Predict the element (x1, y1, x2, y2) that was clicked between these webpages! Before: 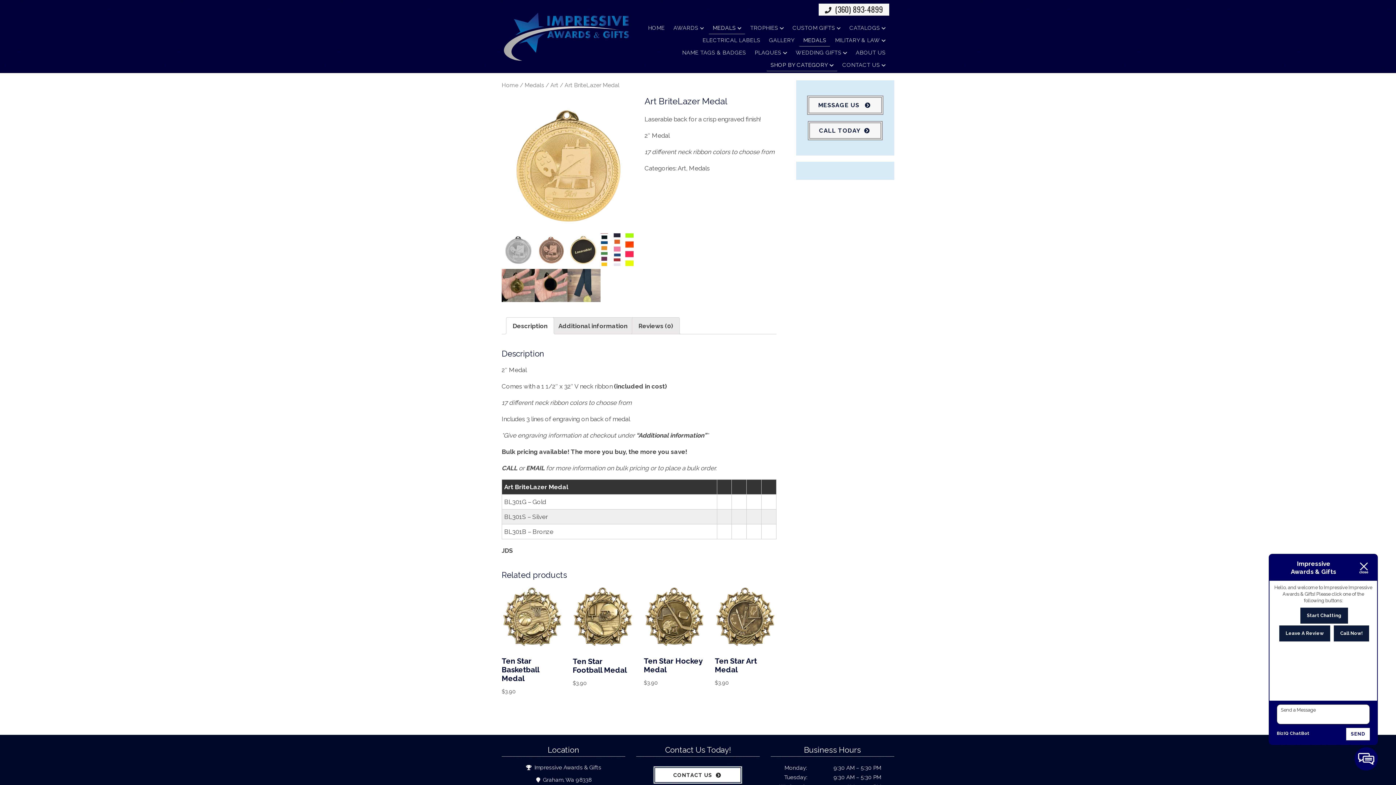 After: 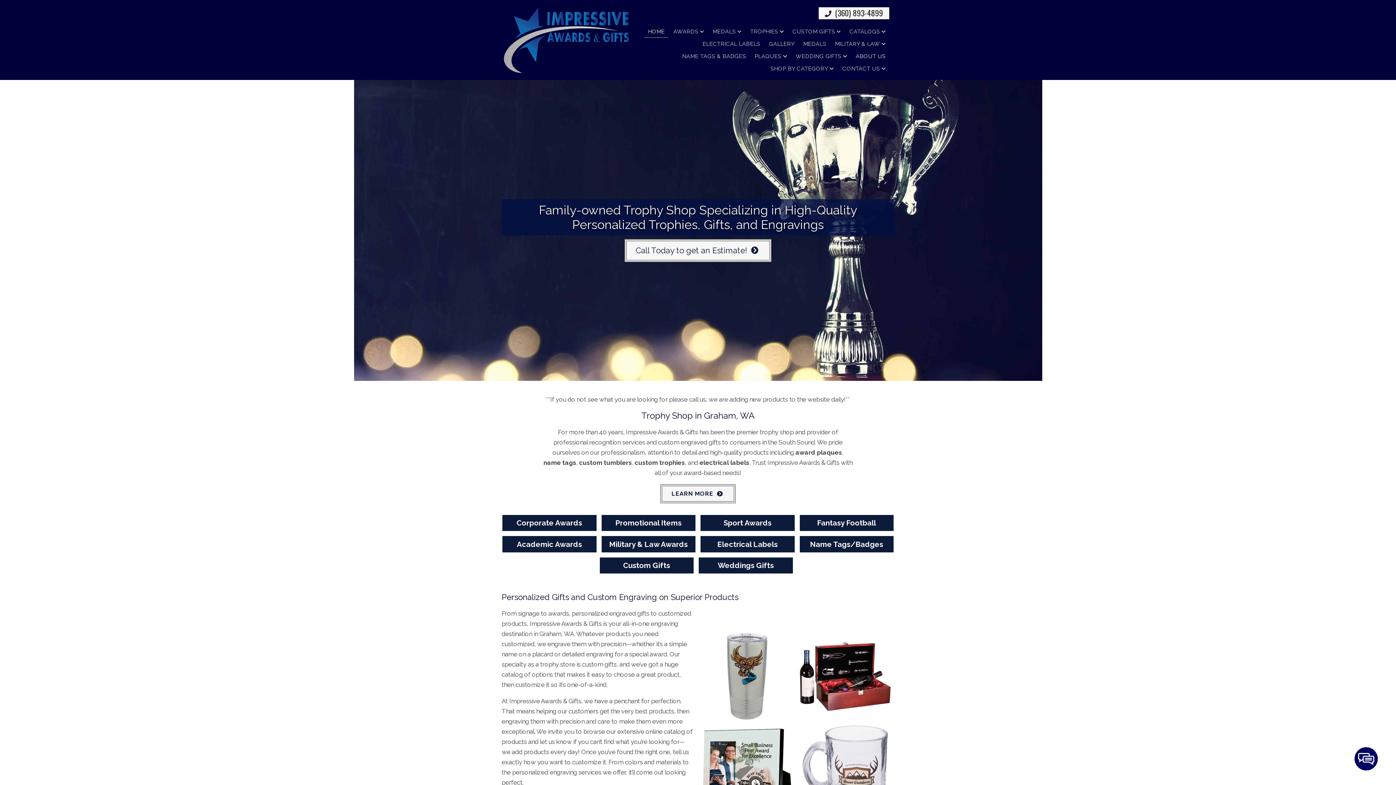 Action: bbox: (501, 28, 632, 42)